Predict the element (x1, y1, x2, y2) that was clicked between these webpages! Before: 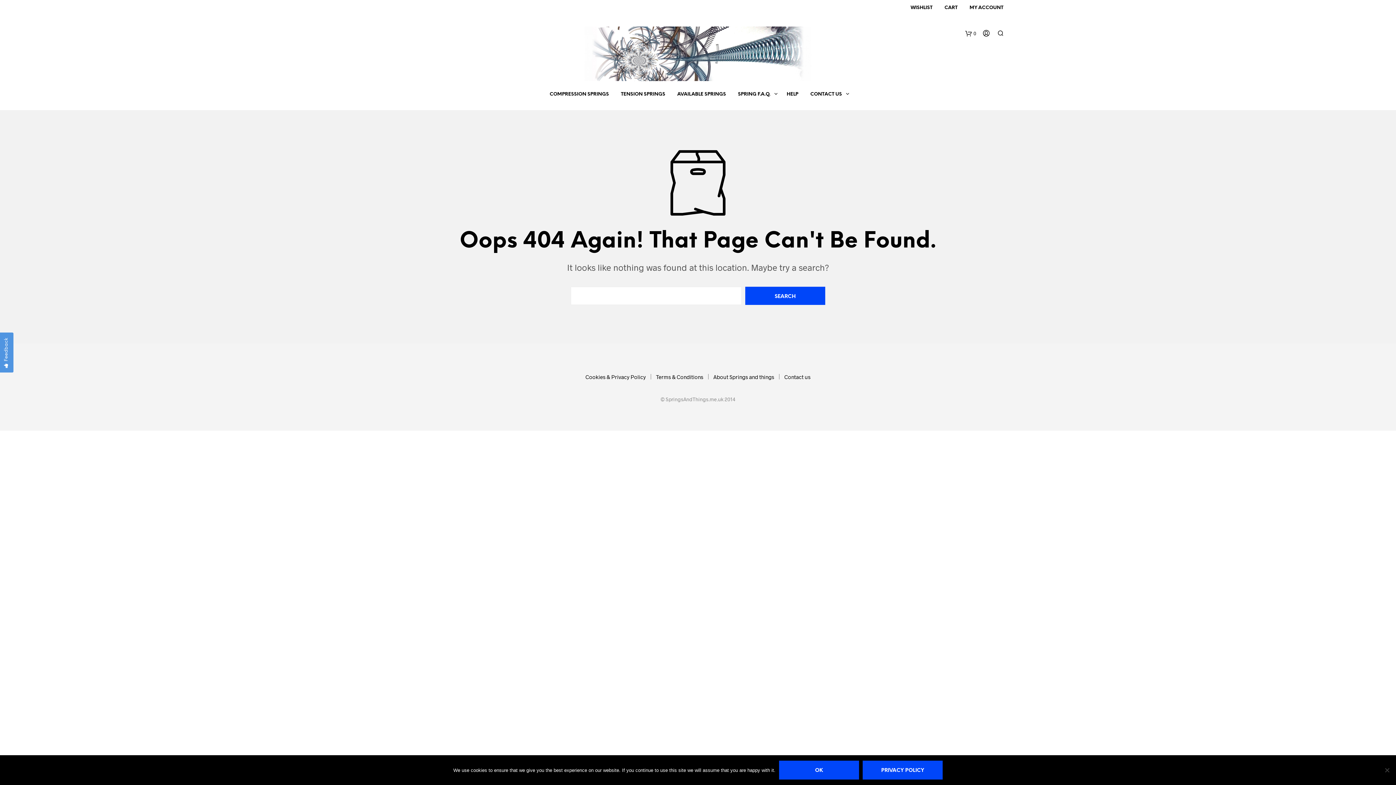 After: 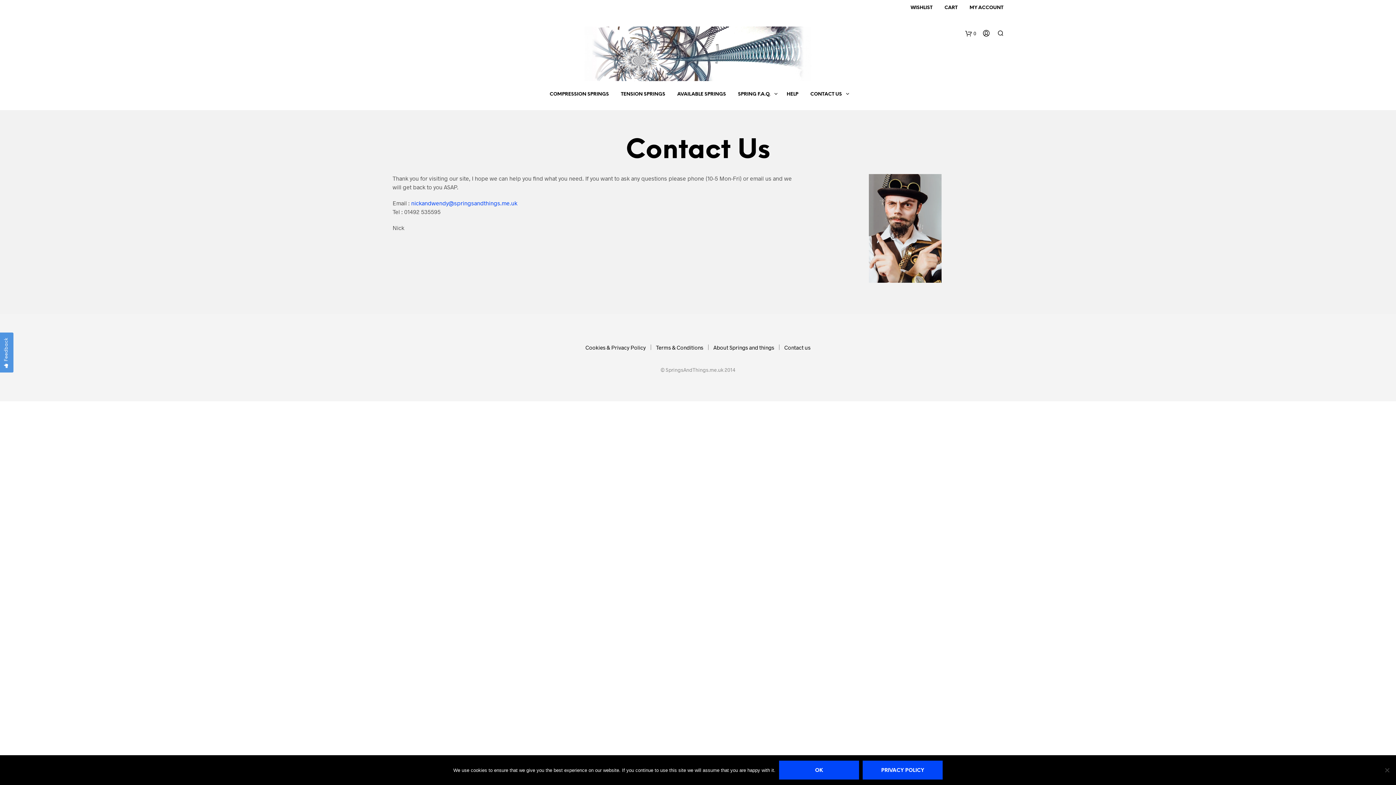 Action: label: Contact us bbox: (784, 373, 810, 380)